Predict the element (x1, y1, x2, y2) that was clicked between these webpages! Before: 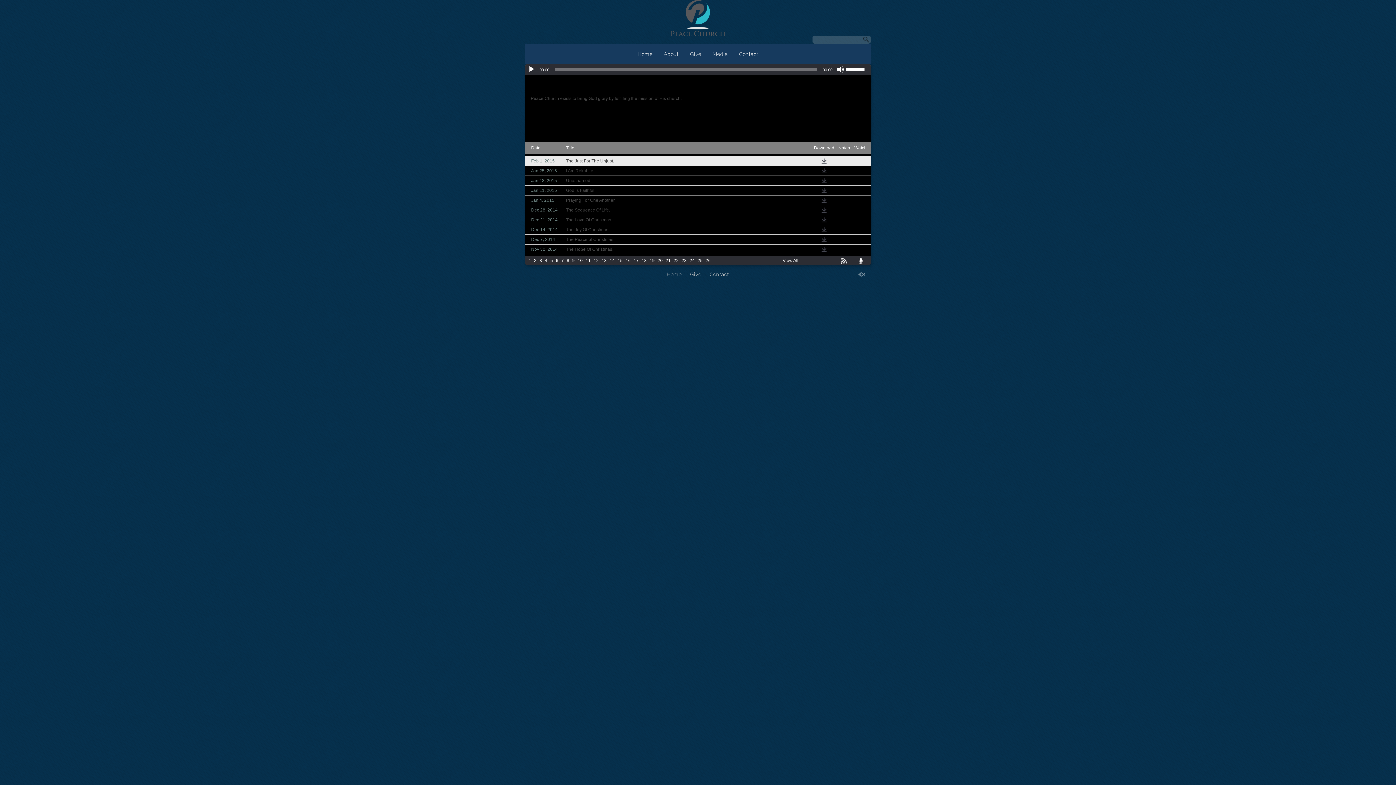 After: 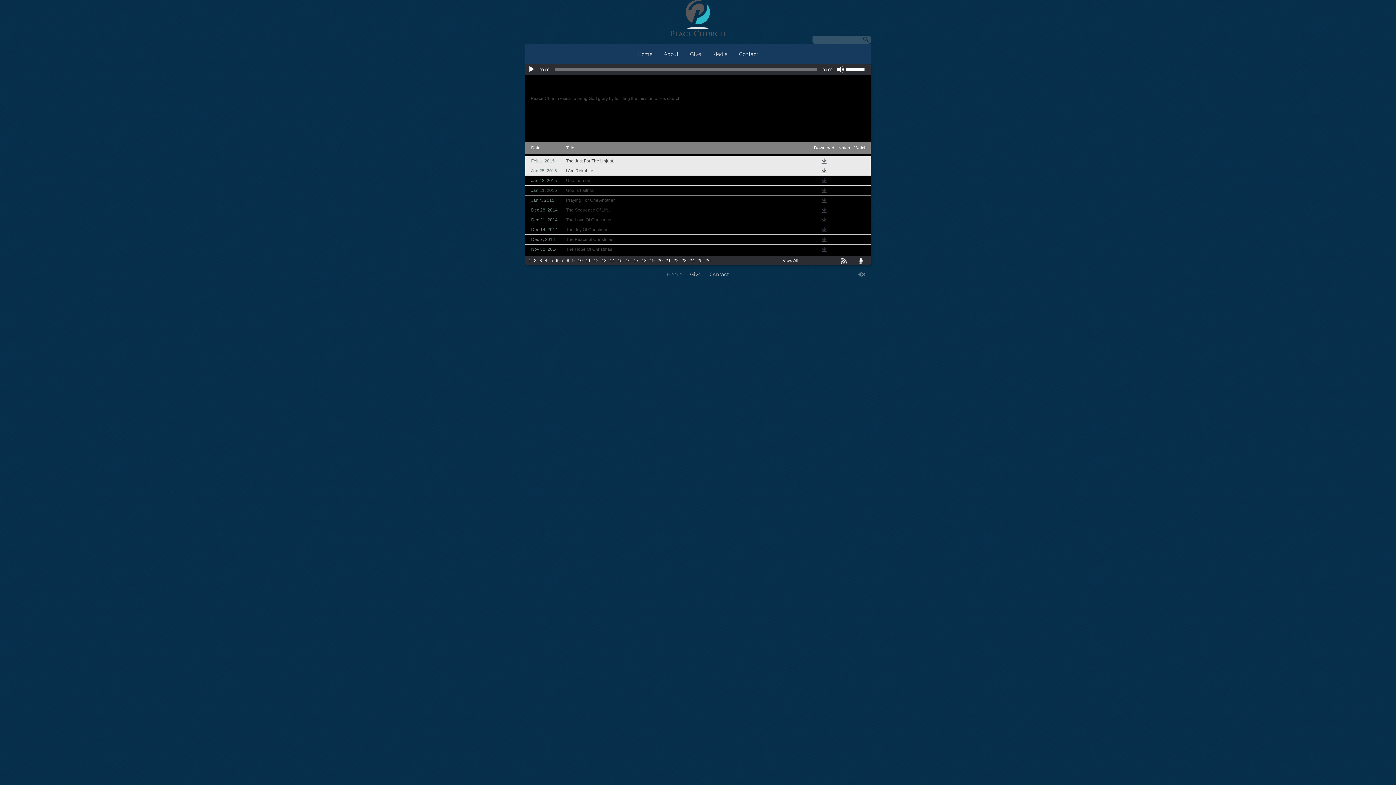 Action: bbox: (821, 167, 827, 173)